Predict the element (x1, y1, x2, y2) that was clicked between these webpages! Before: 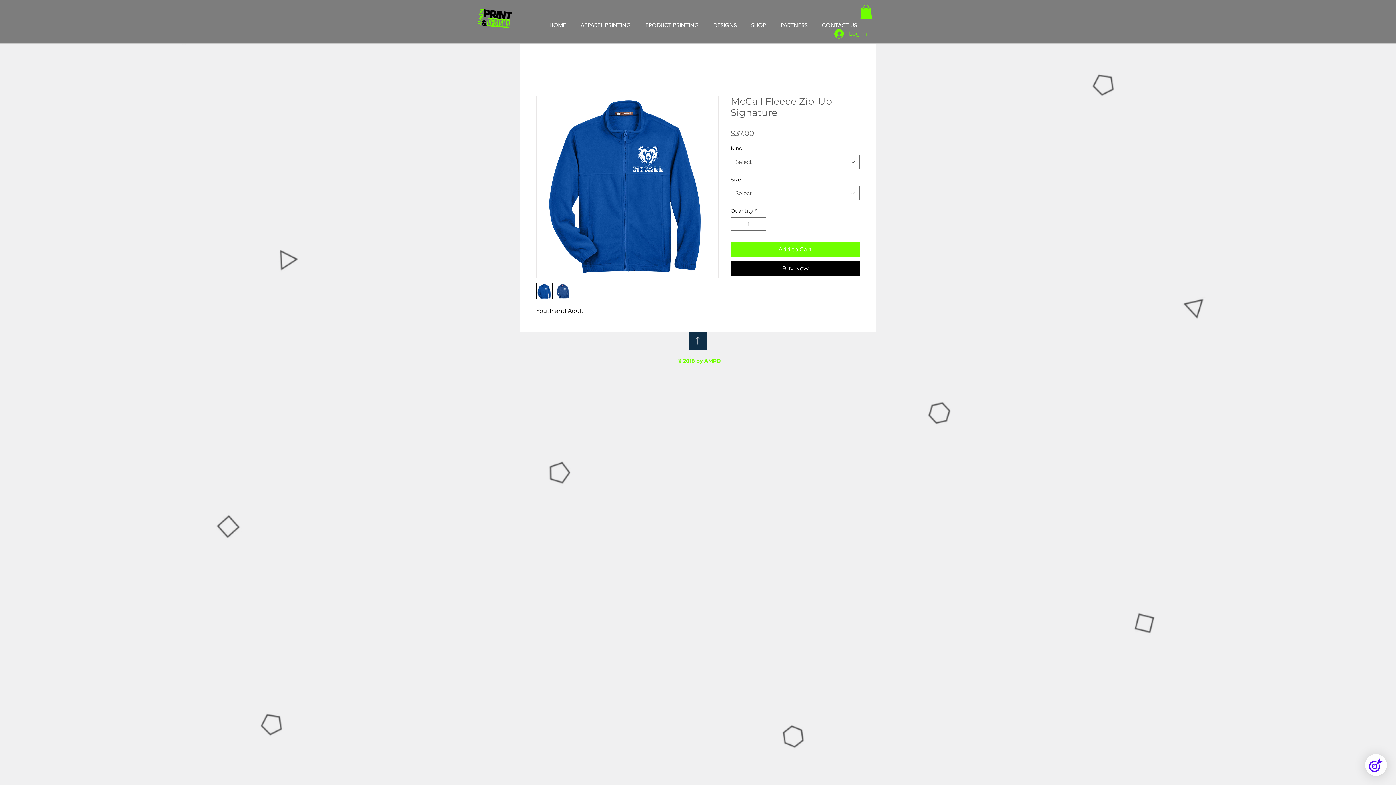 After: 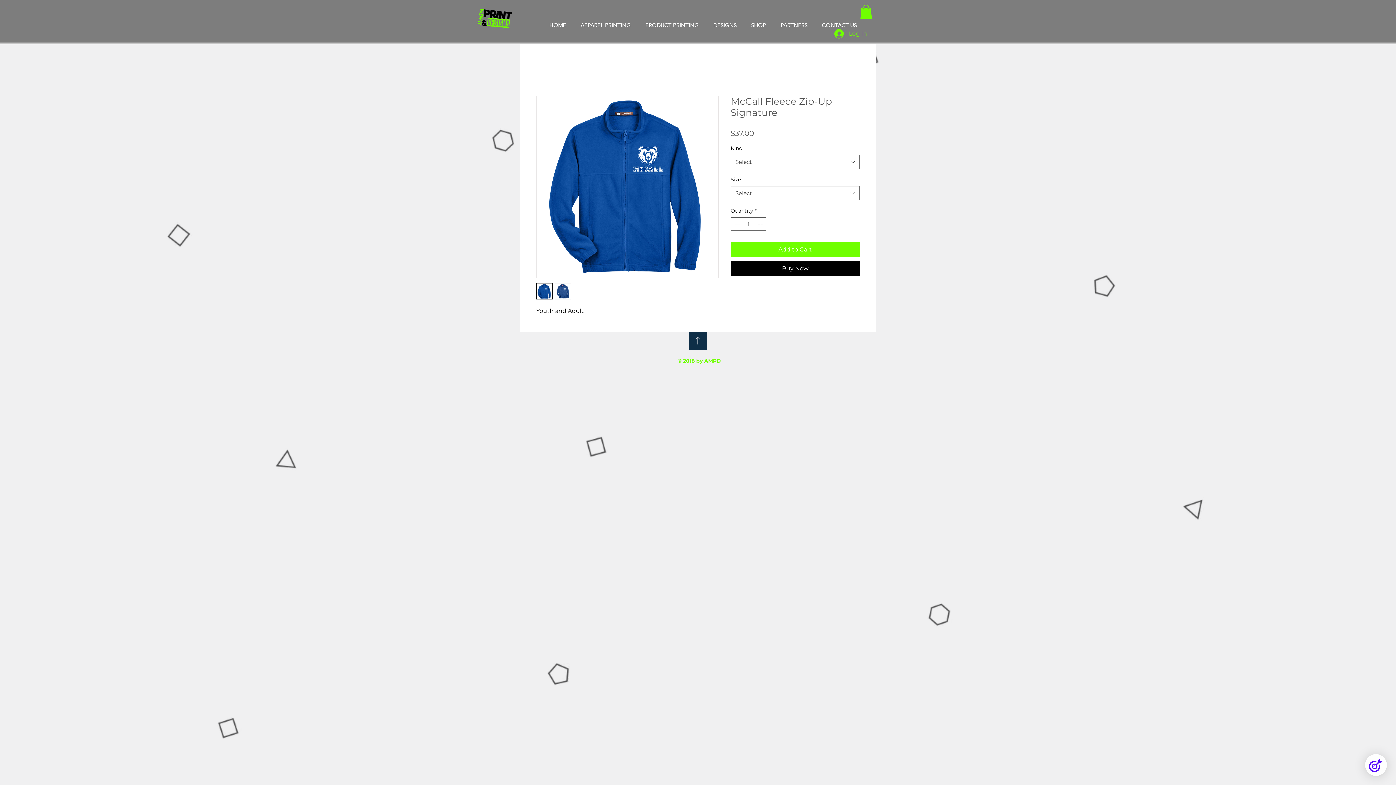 Action: bbox: (689, 332, 707, 350)